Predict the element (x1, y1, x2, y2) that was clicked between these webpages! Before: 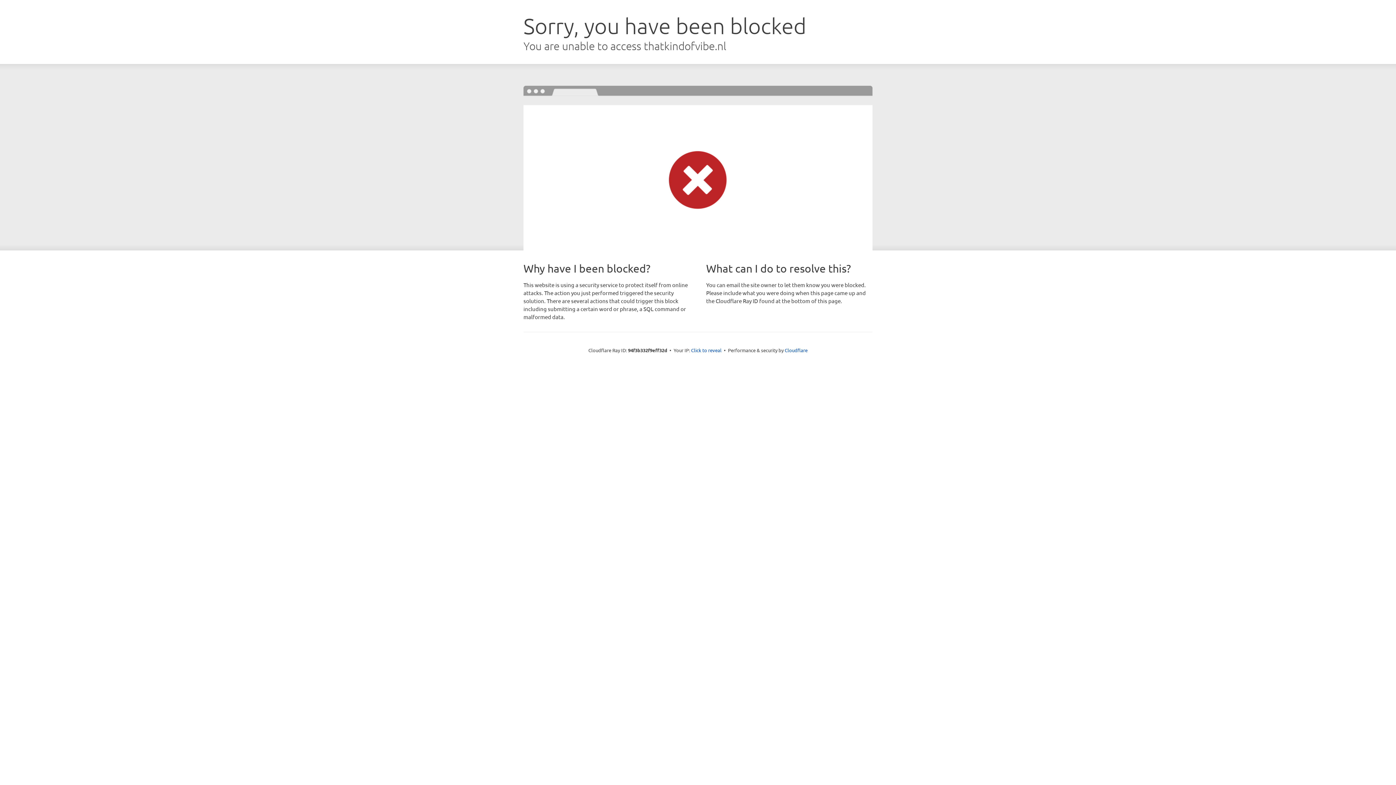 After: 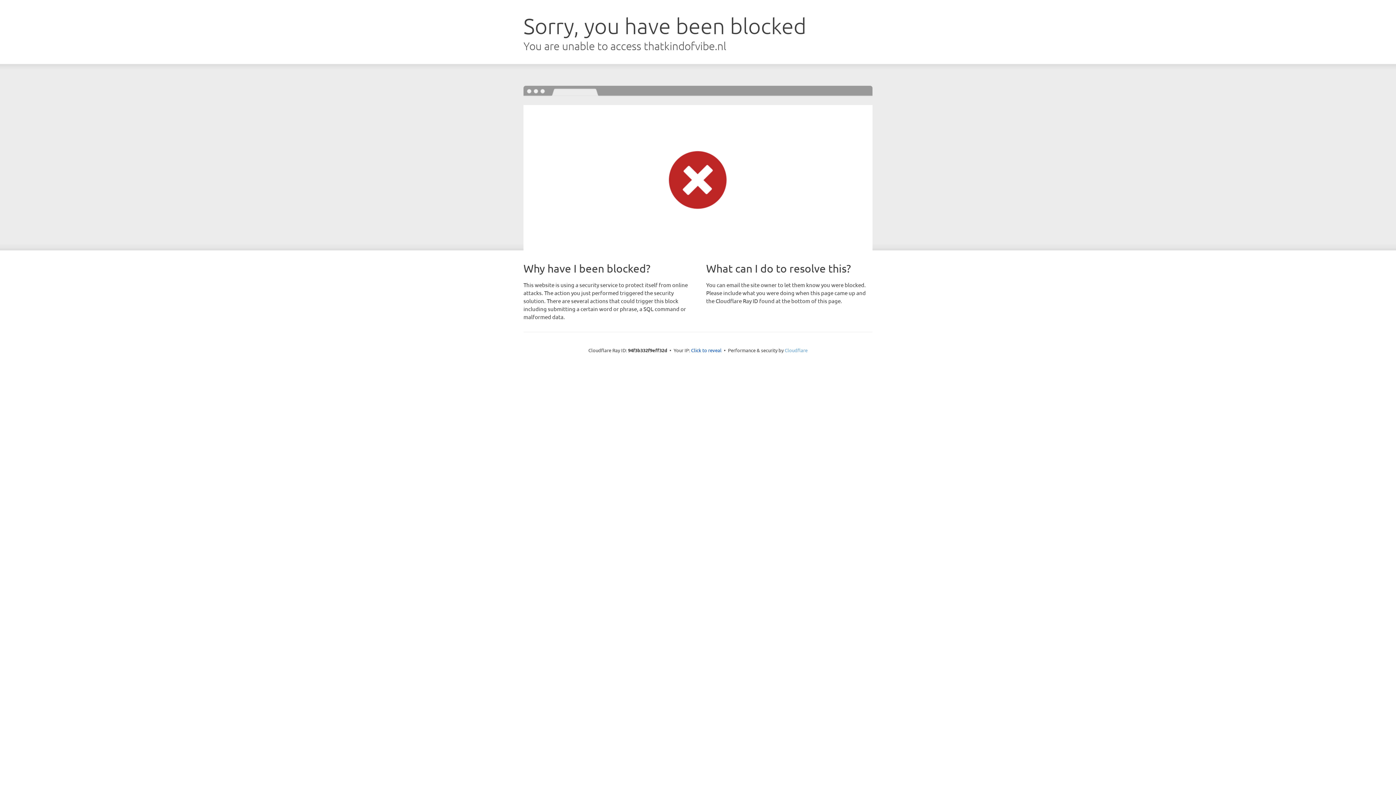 Action: label: Cloudflare bbox: (784, 347, 807, 353)